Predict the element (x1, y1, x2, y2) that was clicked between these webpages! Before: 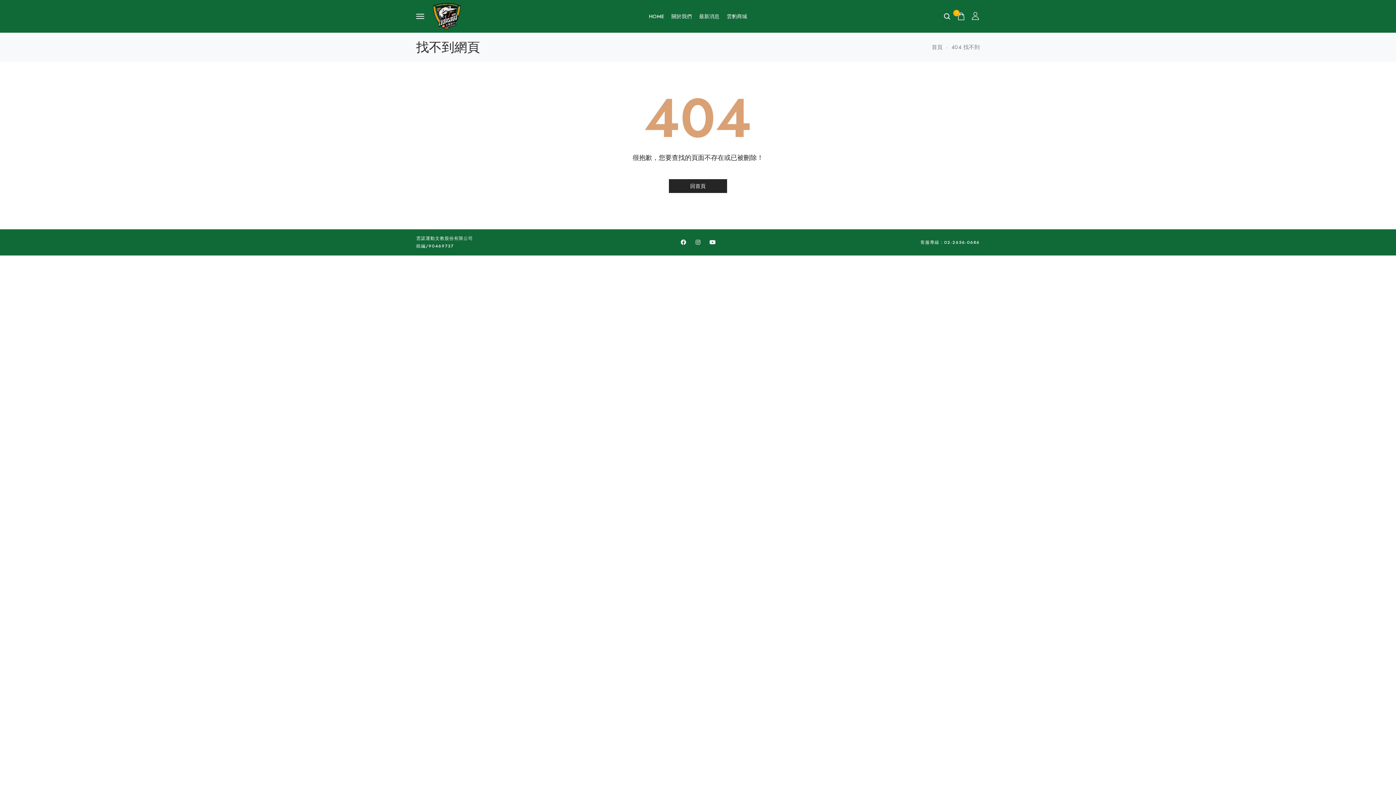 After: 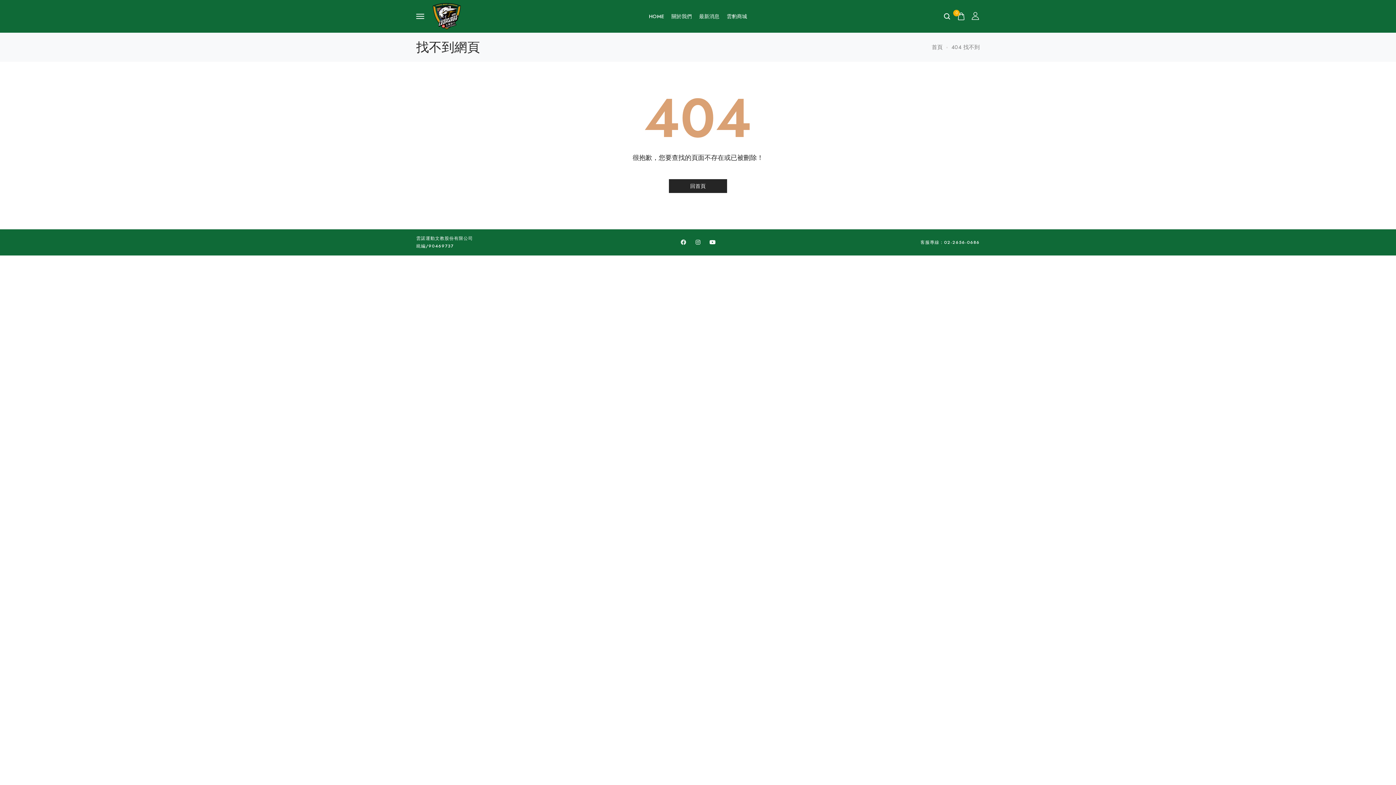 Action: label: Facebook bbox: (678, 236, 689, 247)